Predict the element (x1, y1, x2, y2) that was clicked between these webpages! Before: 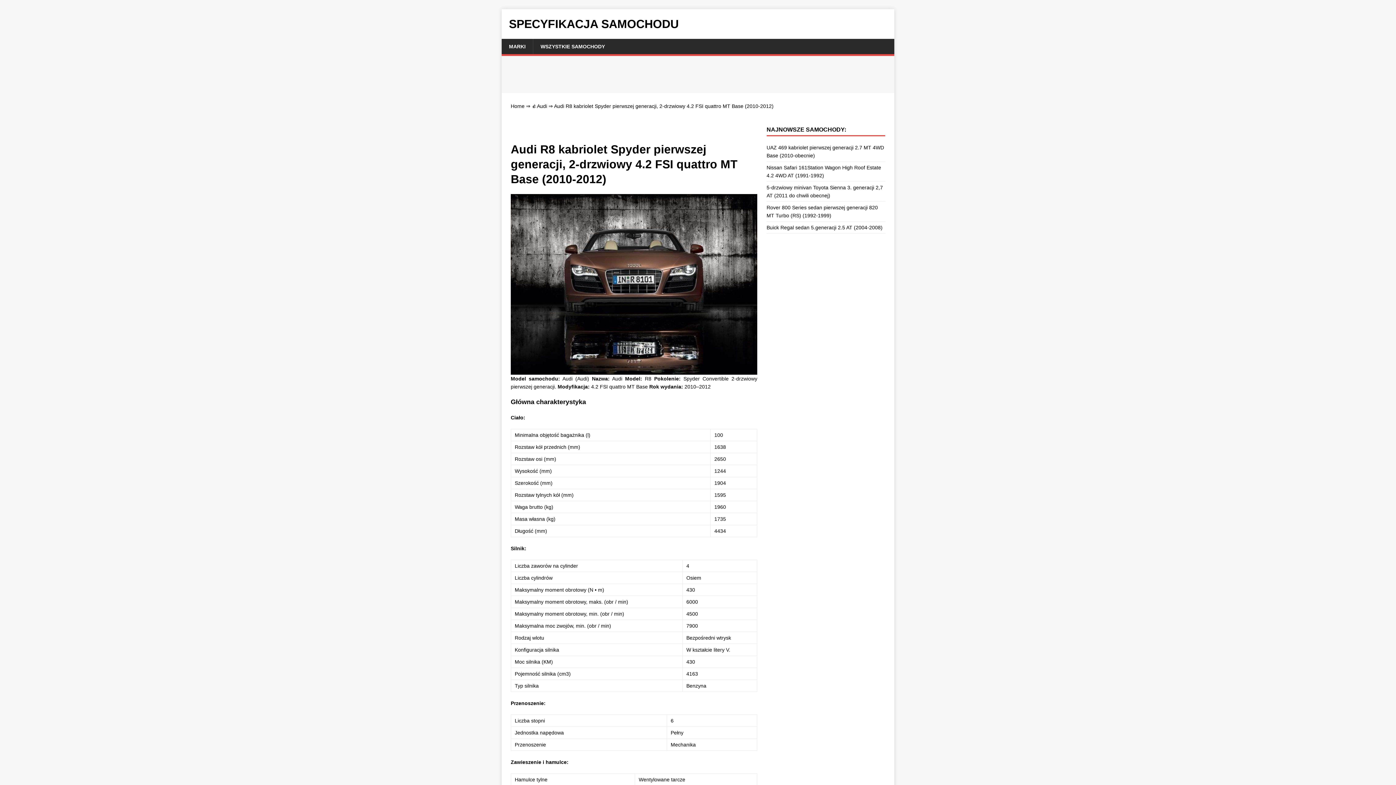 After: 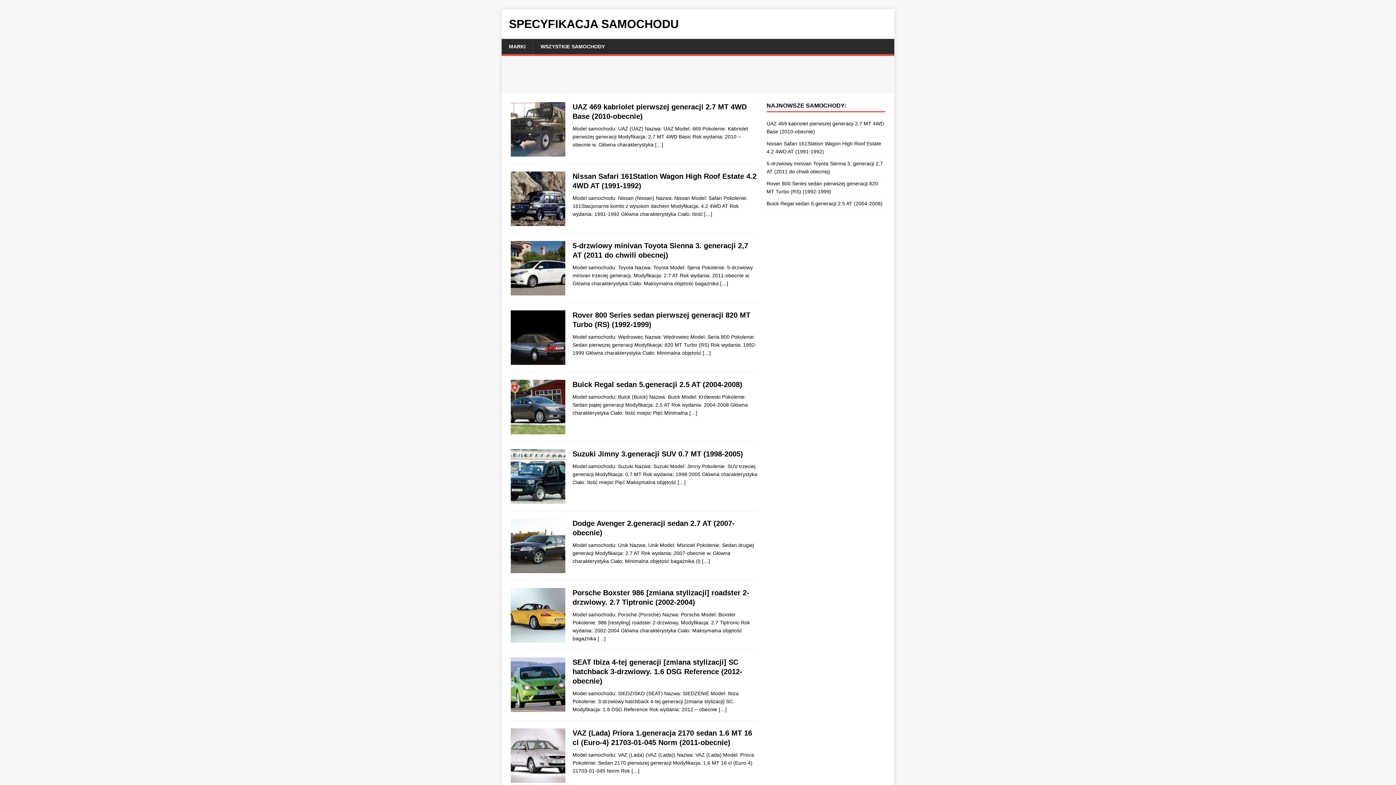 Action: label: Home  bbox: (510, 103, 526, 109)